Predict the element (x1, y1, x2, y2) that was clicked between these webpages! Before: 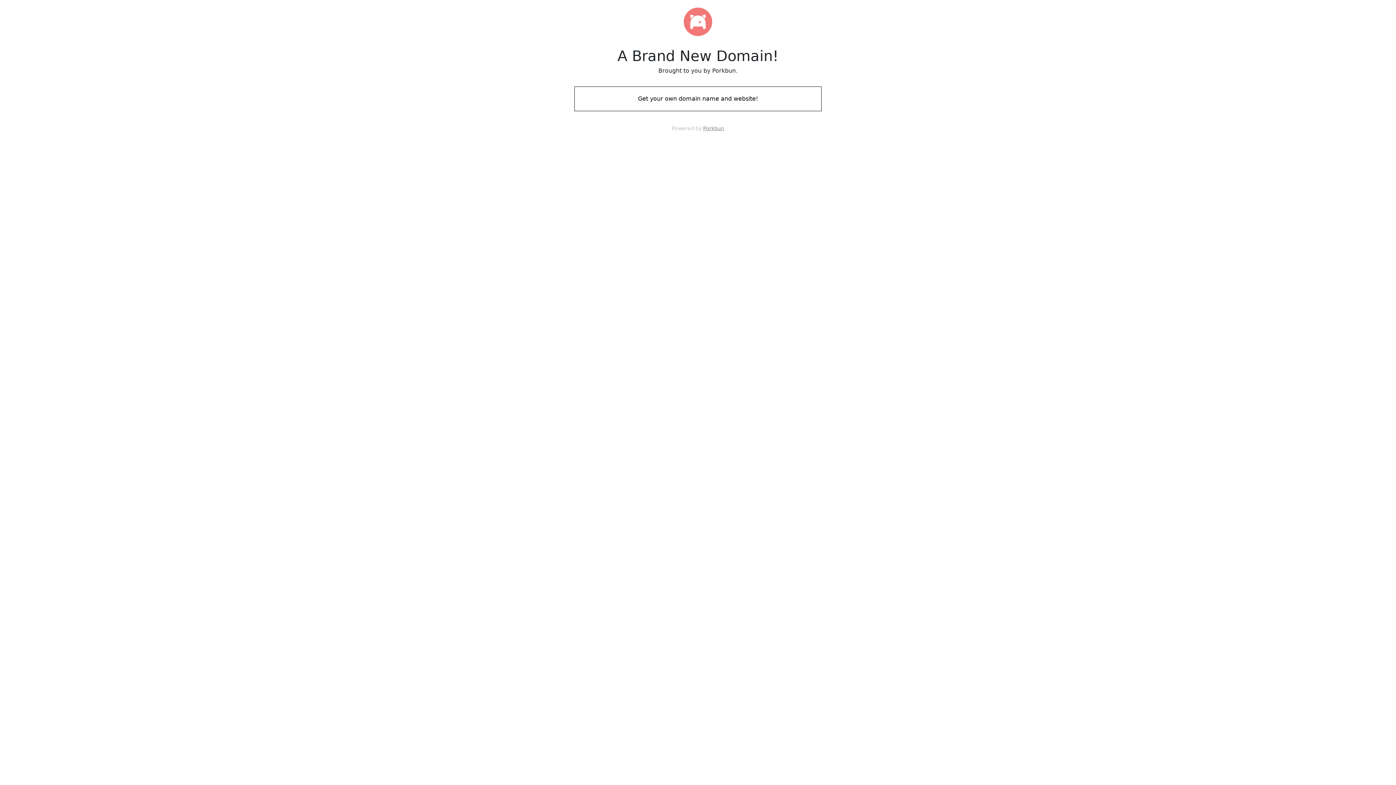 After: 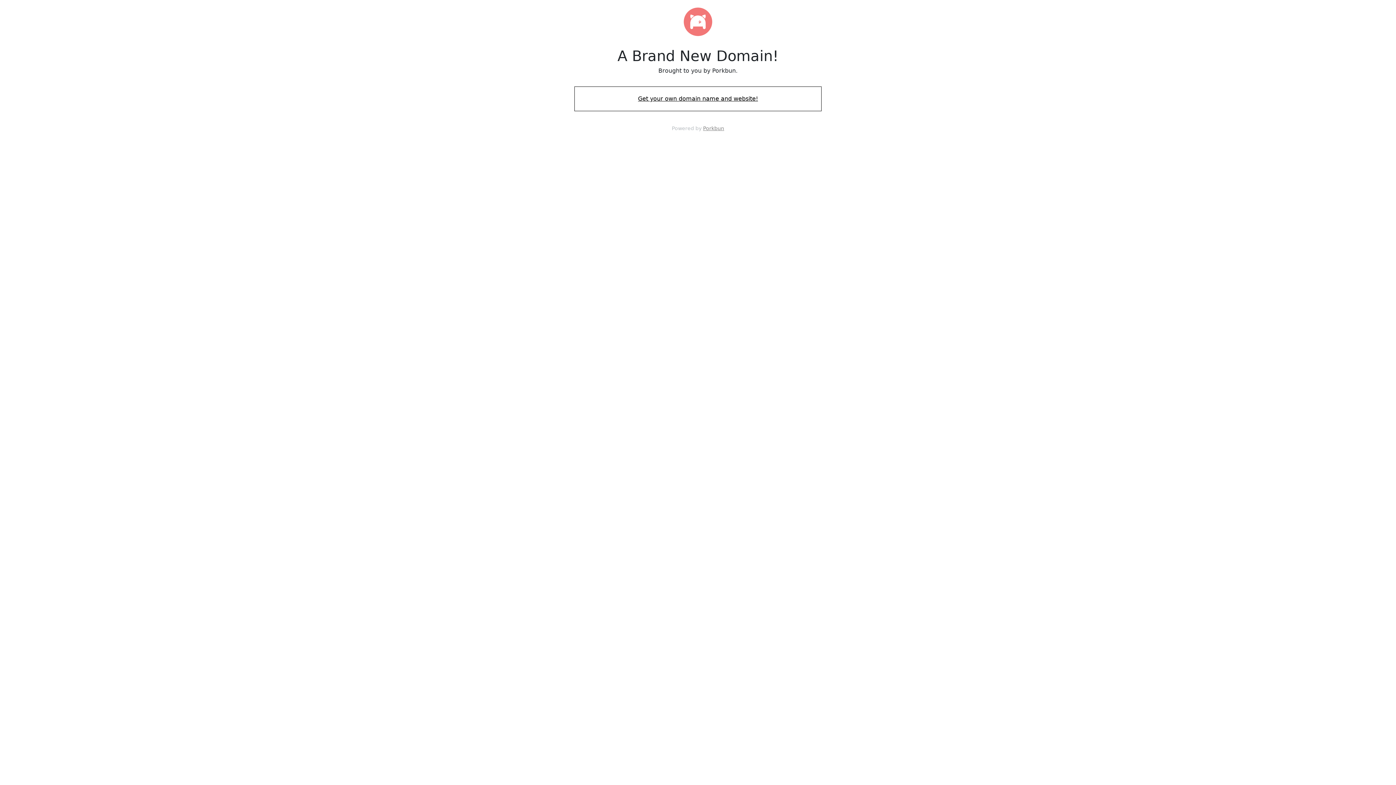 Action: label: Get your own domain name and website! bbox: (574, 88, 821, 109)